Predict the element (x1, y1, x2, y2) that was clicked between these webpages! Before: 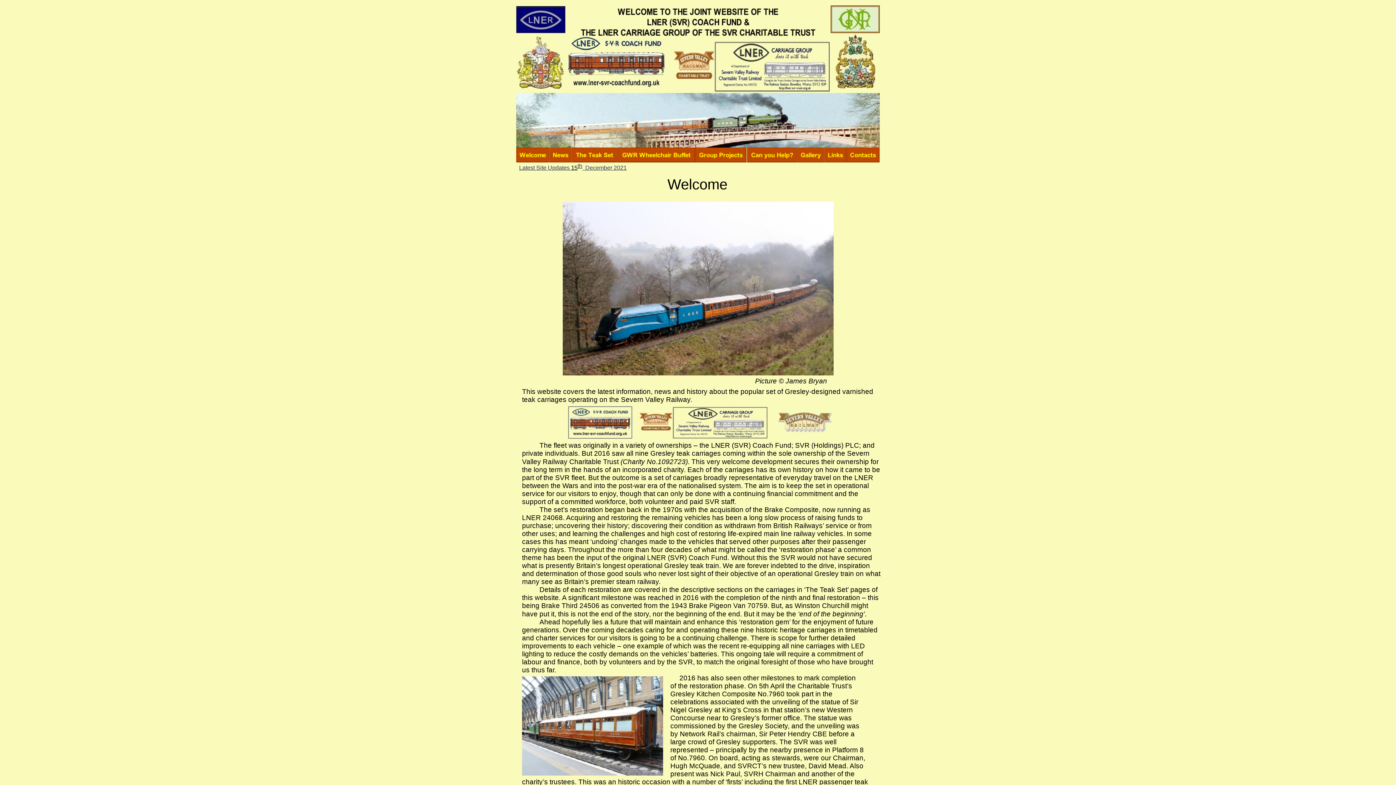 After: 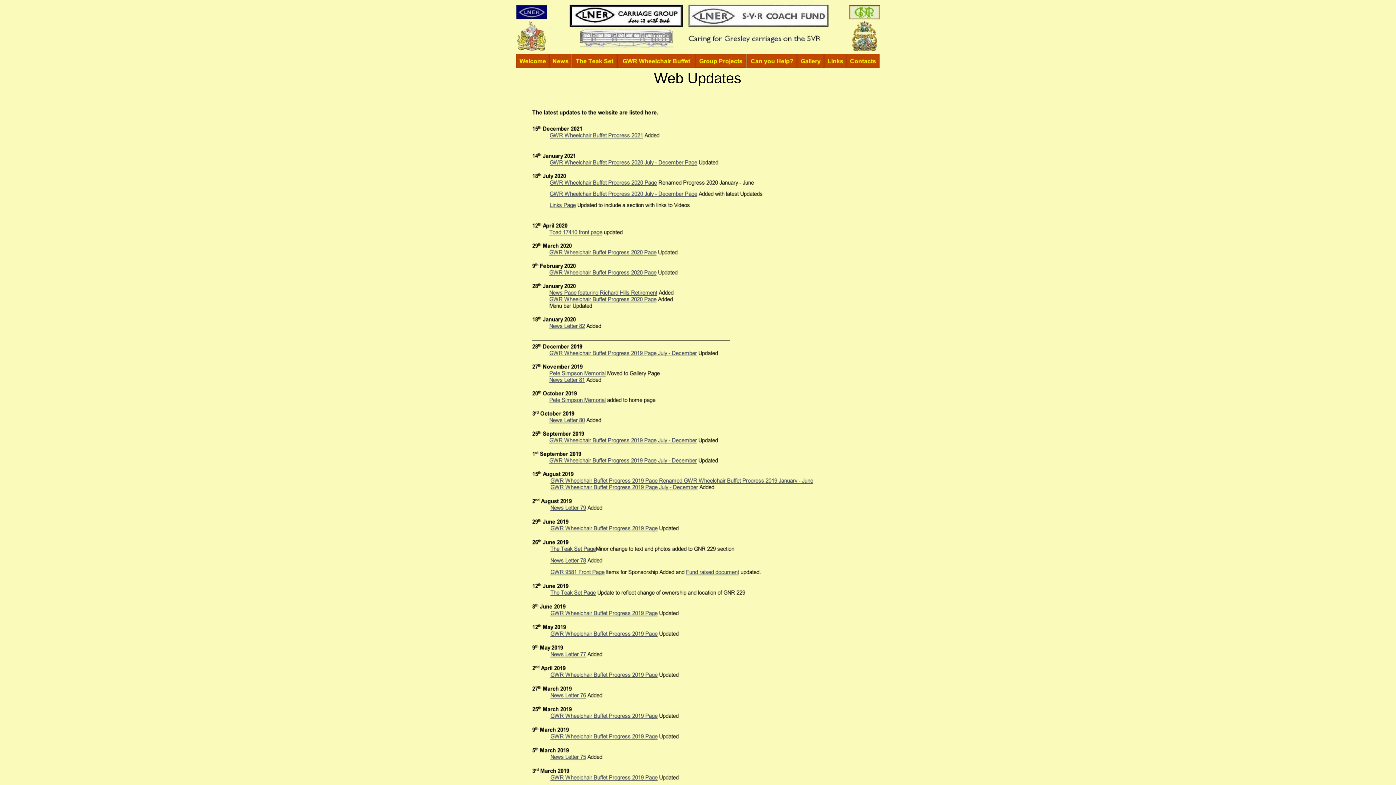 Action: bbox: (519, 164, 571, 170) label: Latest Site Updates 